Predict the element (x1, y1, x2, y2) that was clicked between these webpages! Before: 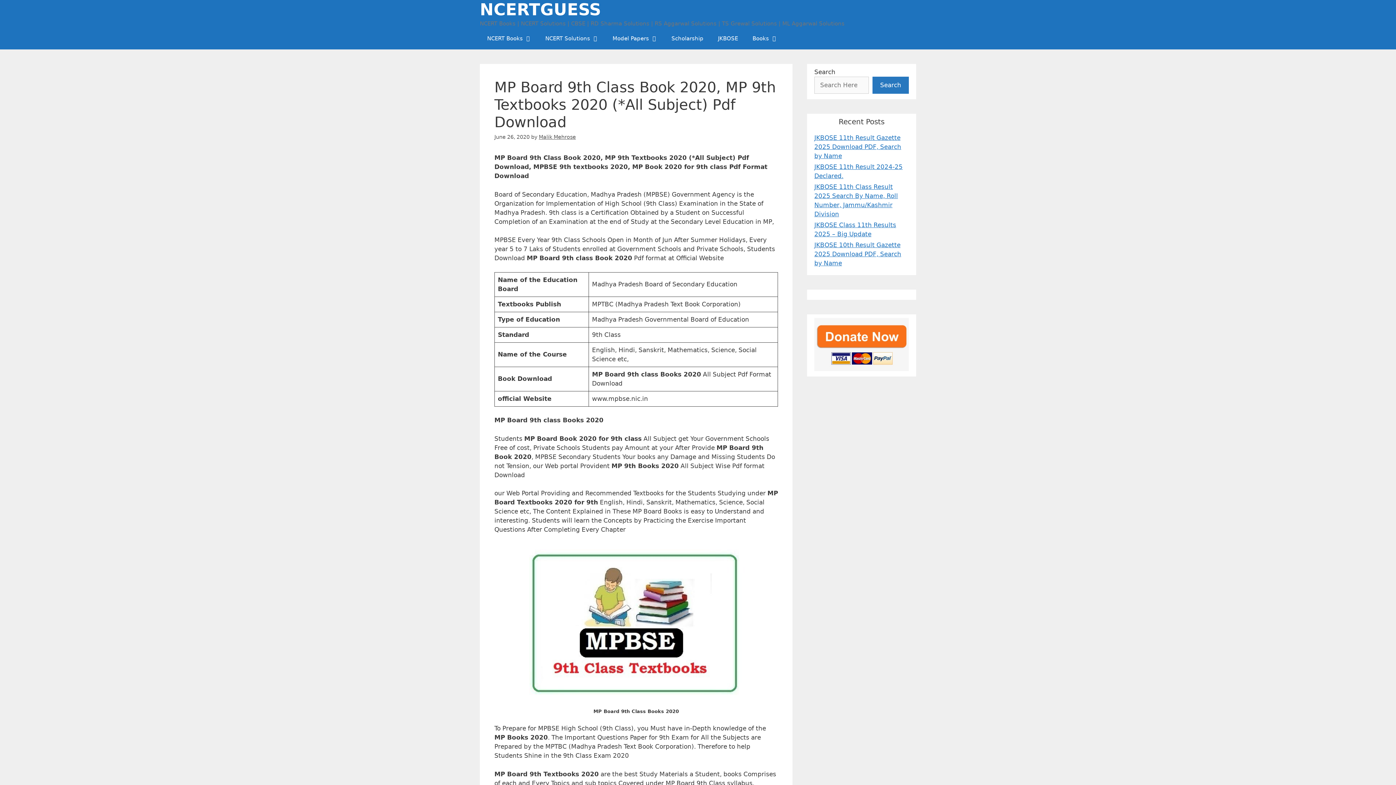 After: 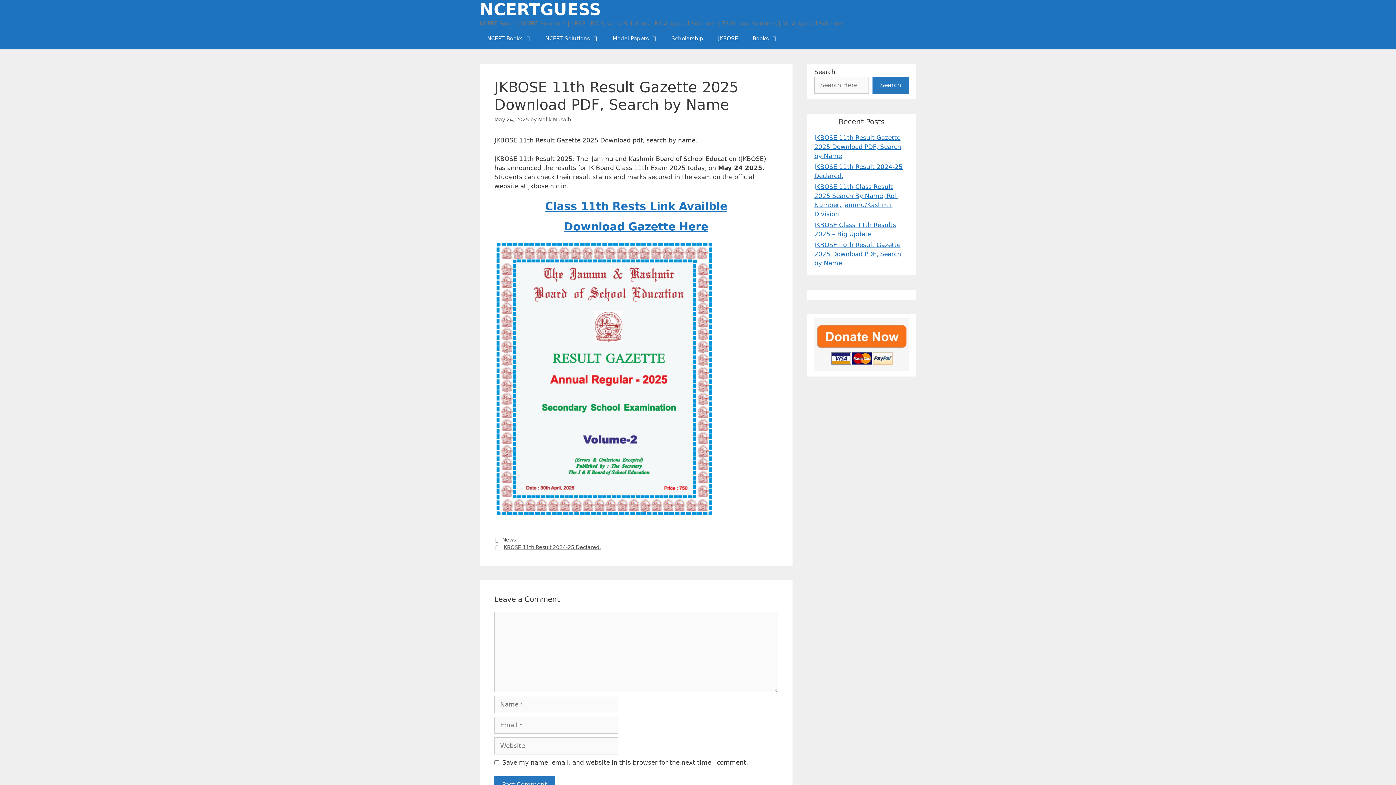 Action: bbox: (814, 134, 901, 159) label: JKBOSE 11th Result Gazette 2025 Download PDF, Search by Name